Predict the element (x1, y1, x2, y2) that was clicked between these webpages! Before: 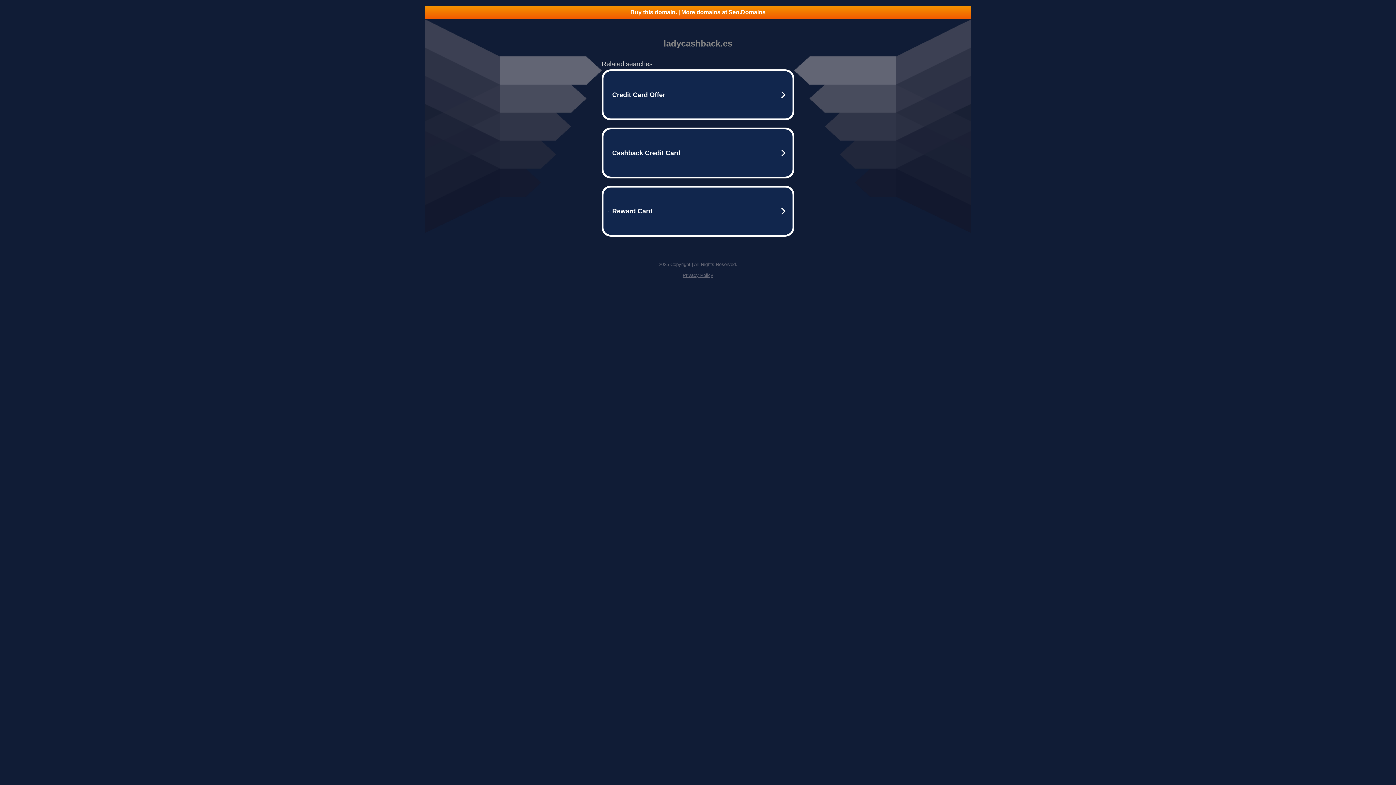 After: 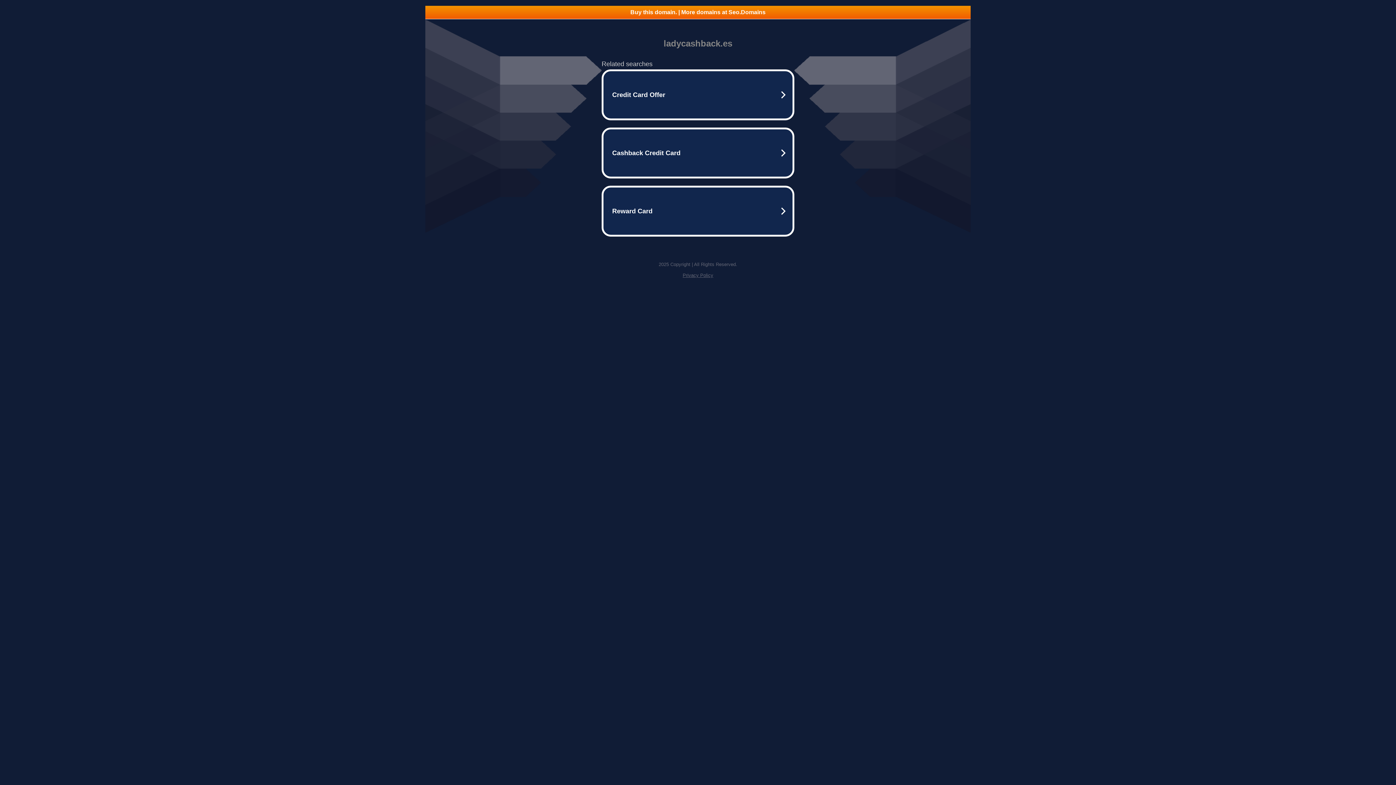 Action: bbox: (682, 272, 713, 278) label: Privacy Policy